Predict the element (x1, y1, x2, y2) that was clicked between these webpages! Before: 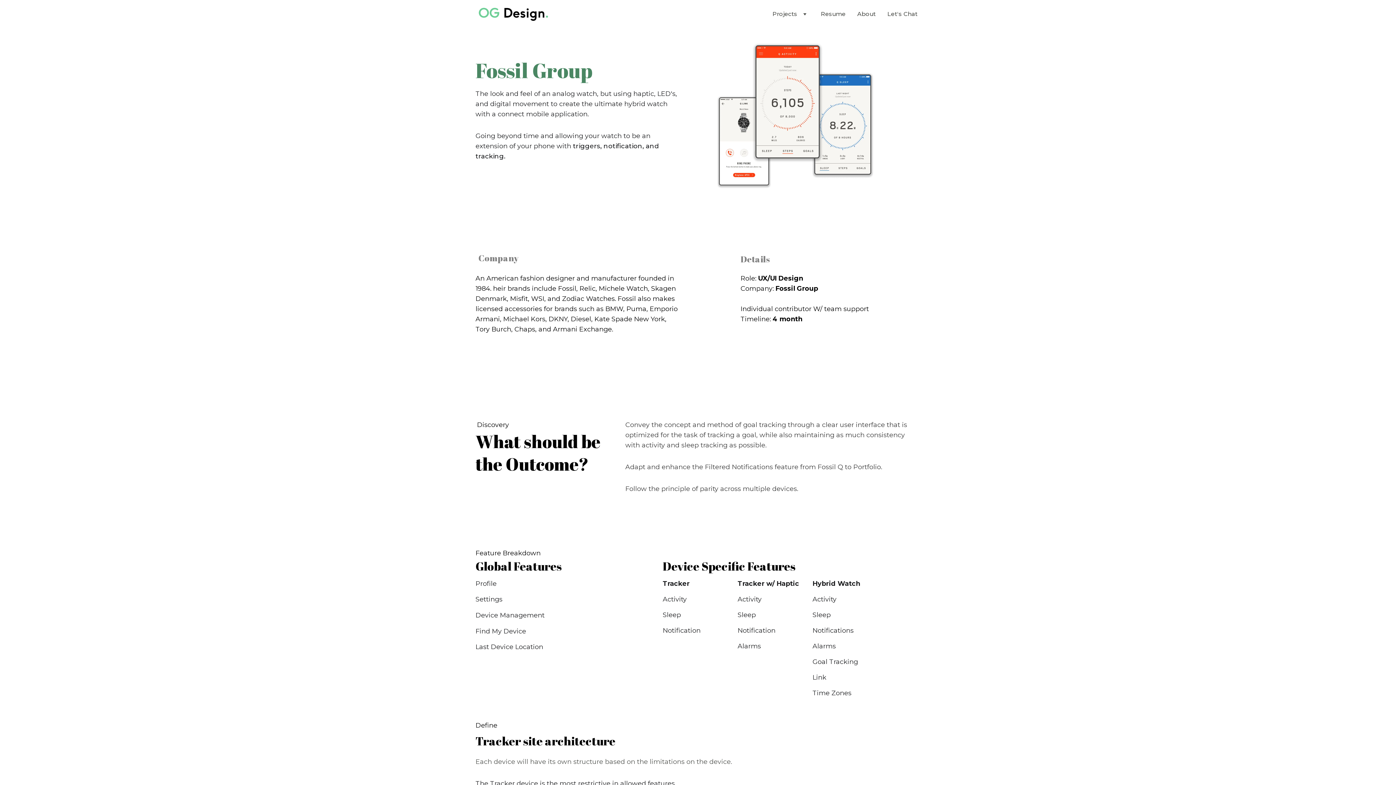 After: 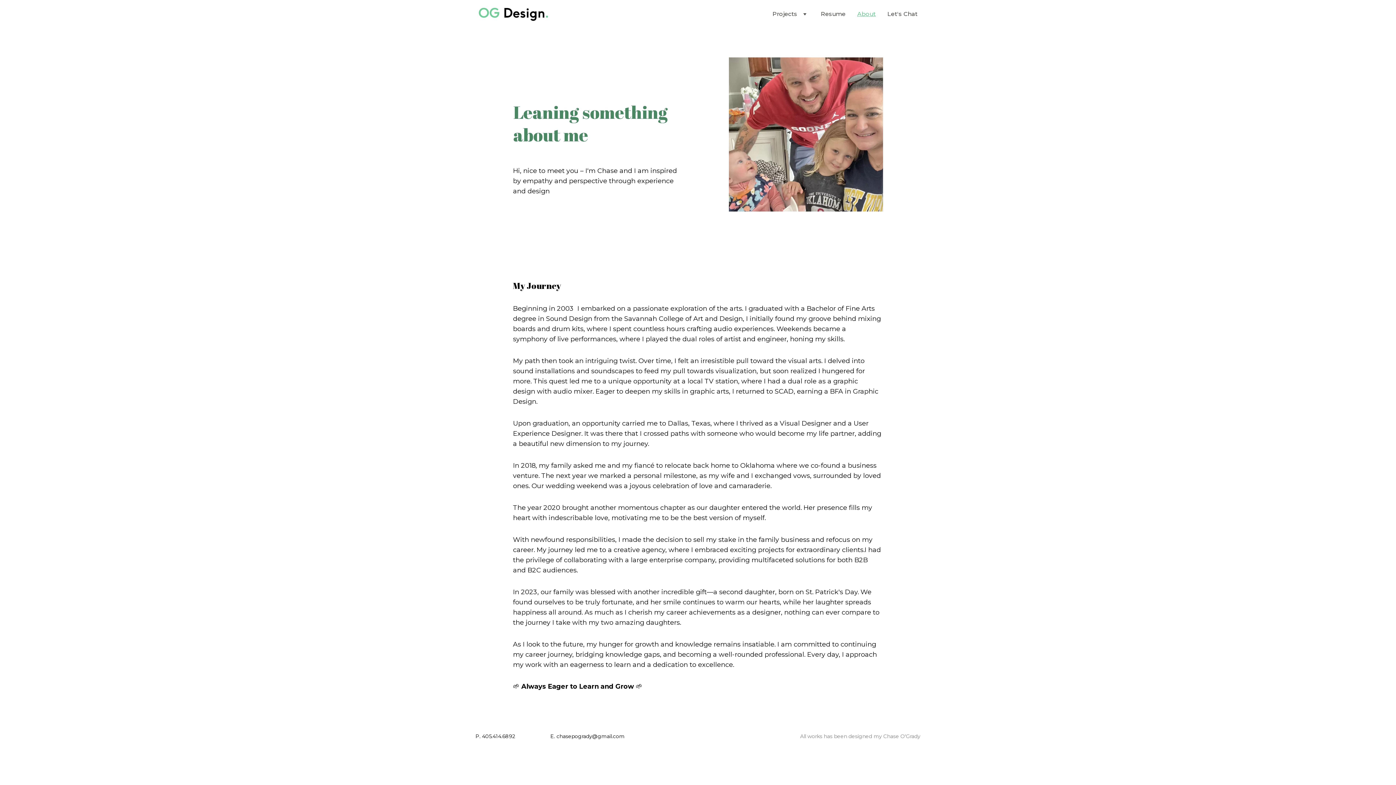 Action: bbox: (857, 10, 876, 17) label: About